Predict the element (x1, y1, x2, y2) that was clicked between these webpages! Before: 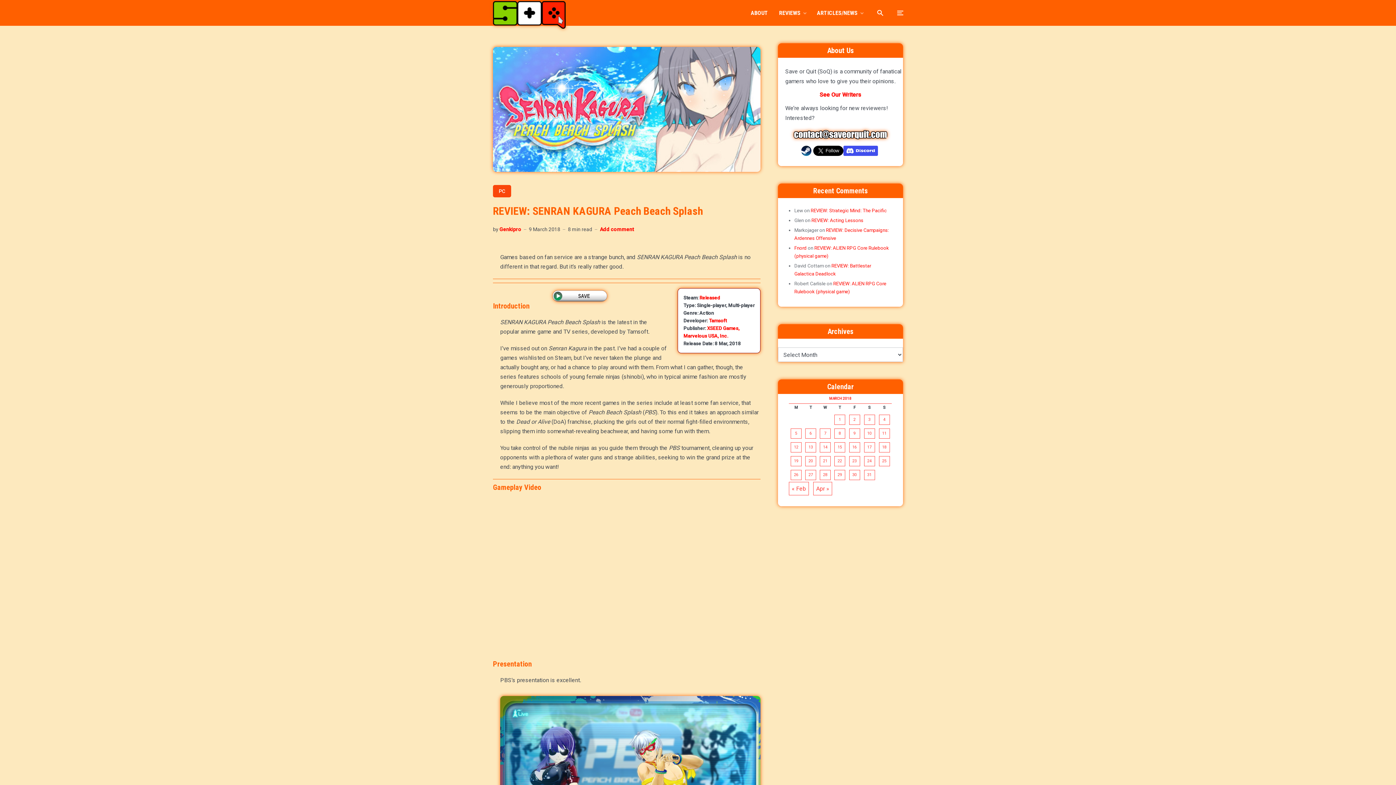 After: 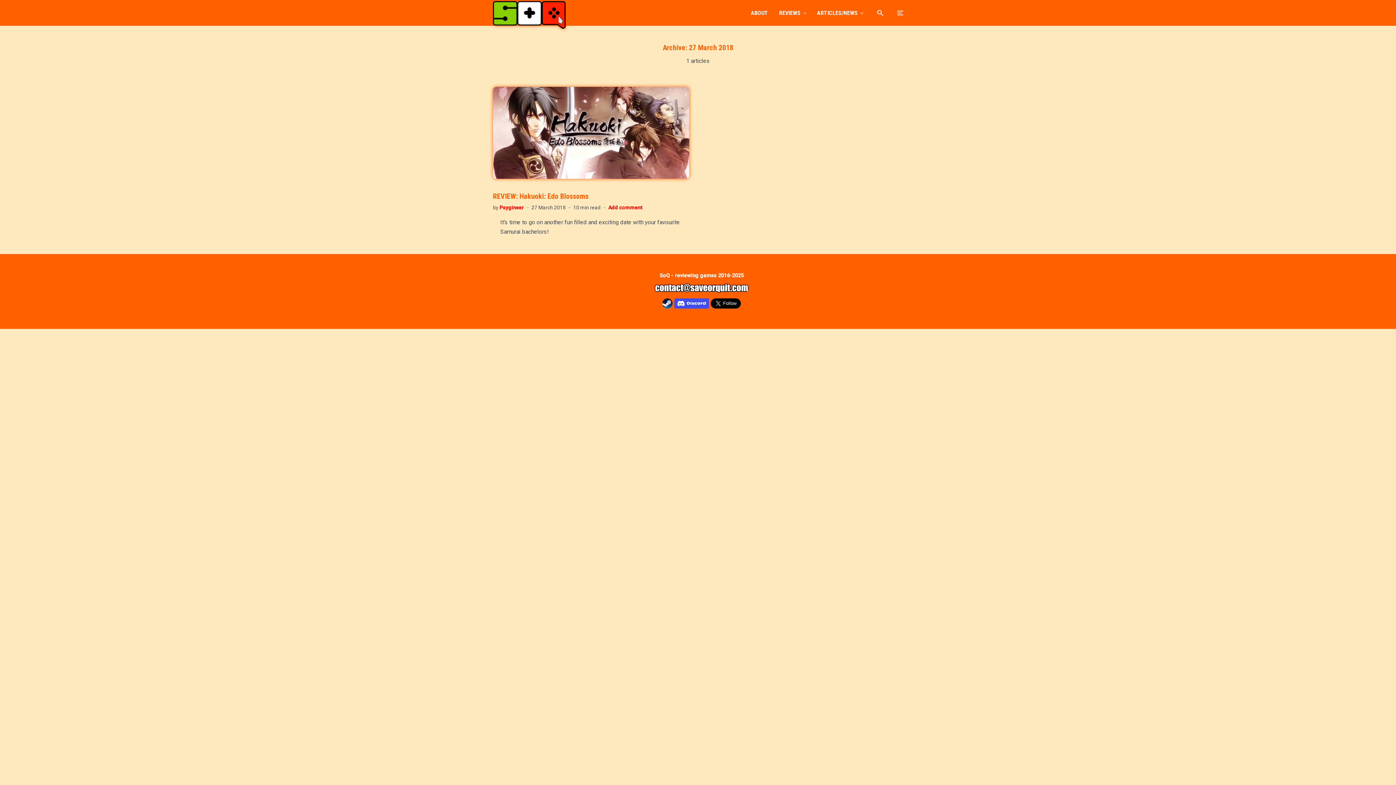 Action: bbox: (805, 470, 816, 480) label: Posts published on 27 March 2018